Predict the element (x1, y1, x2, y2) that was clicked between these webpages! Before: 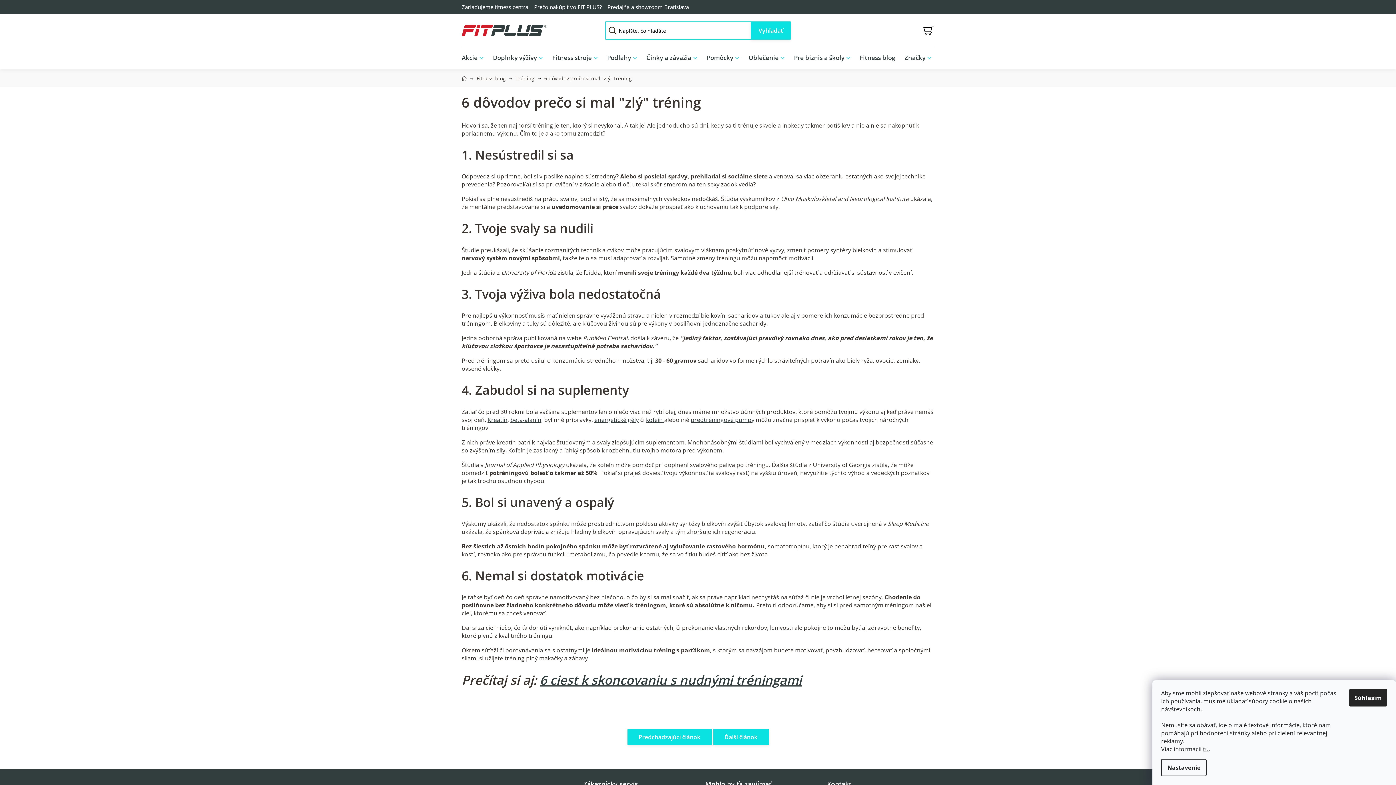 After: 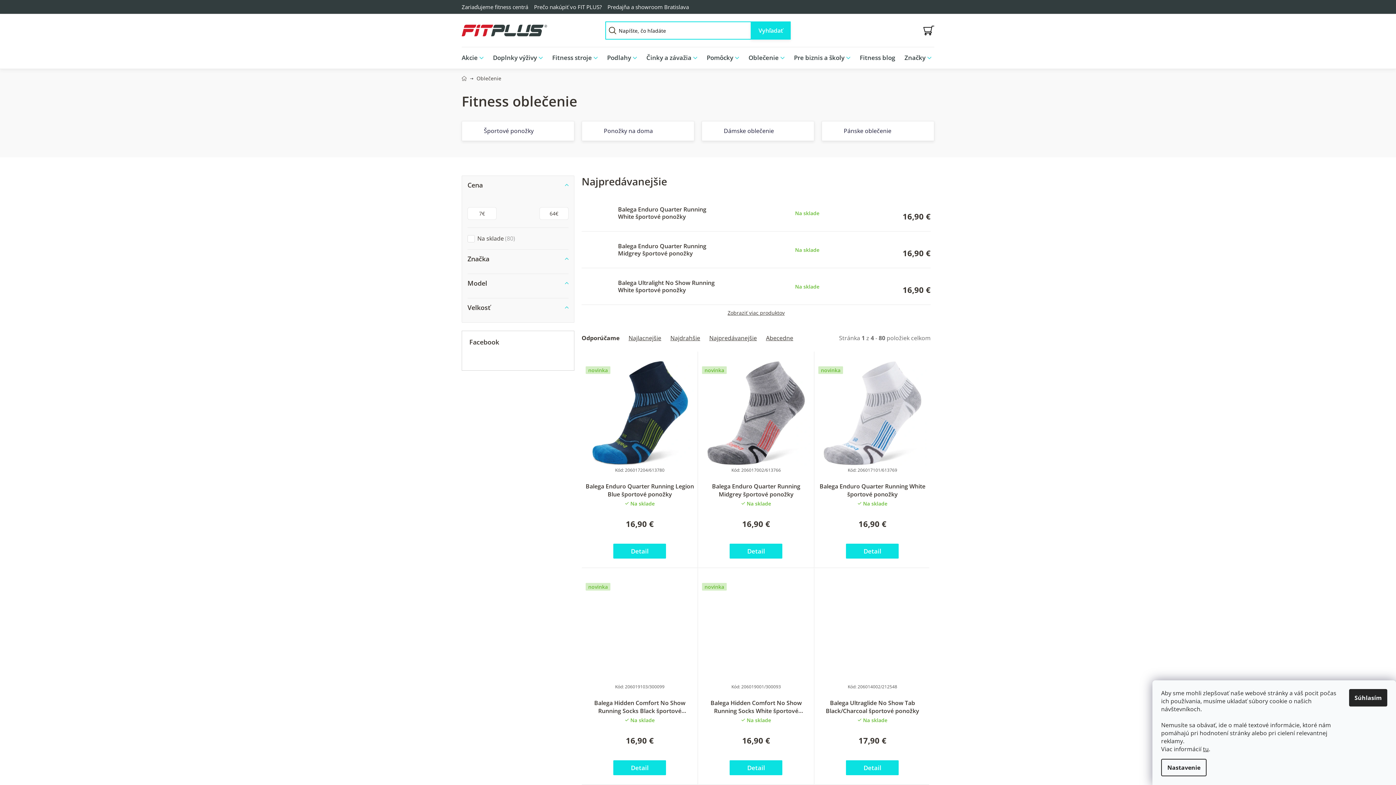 Action: label: Oblečenie bbox: (744, 47, 789, 68)